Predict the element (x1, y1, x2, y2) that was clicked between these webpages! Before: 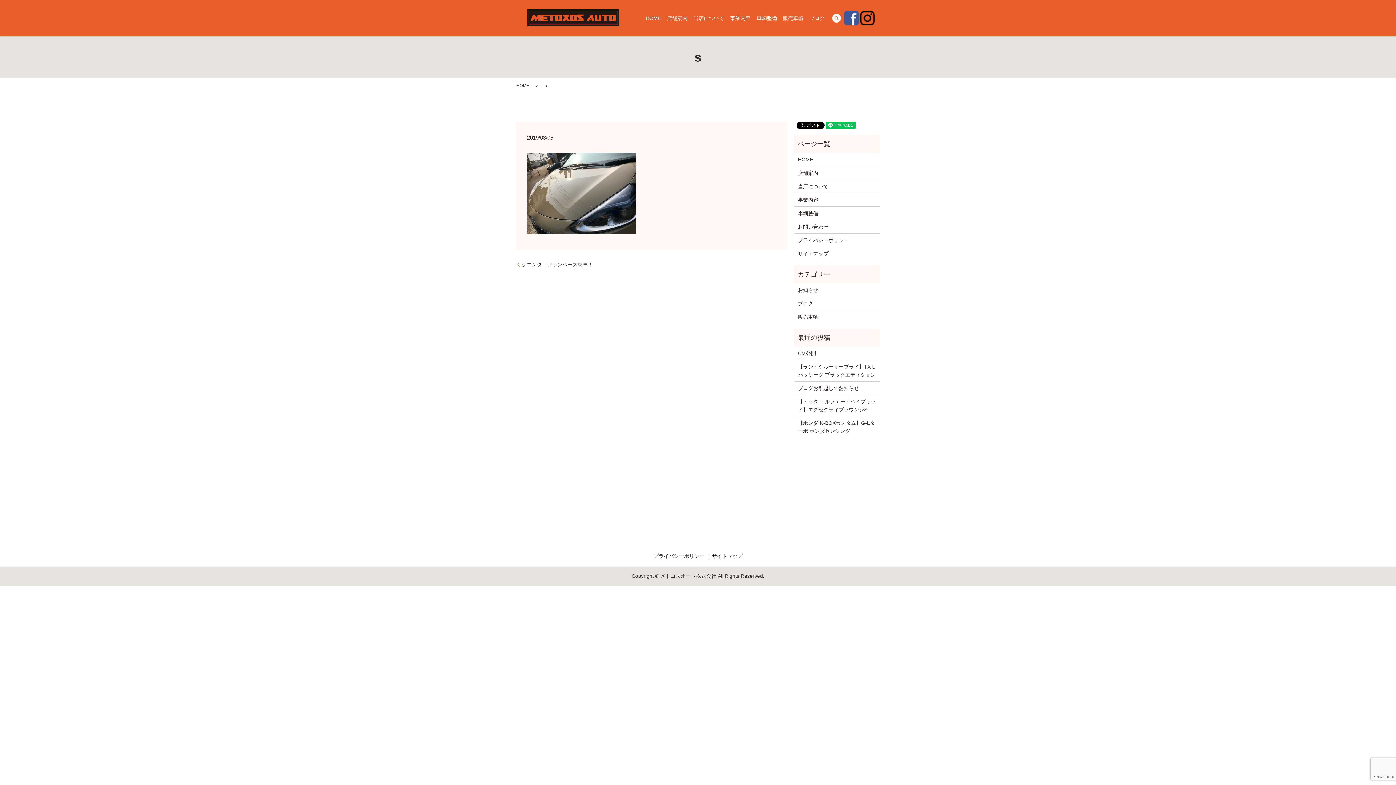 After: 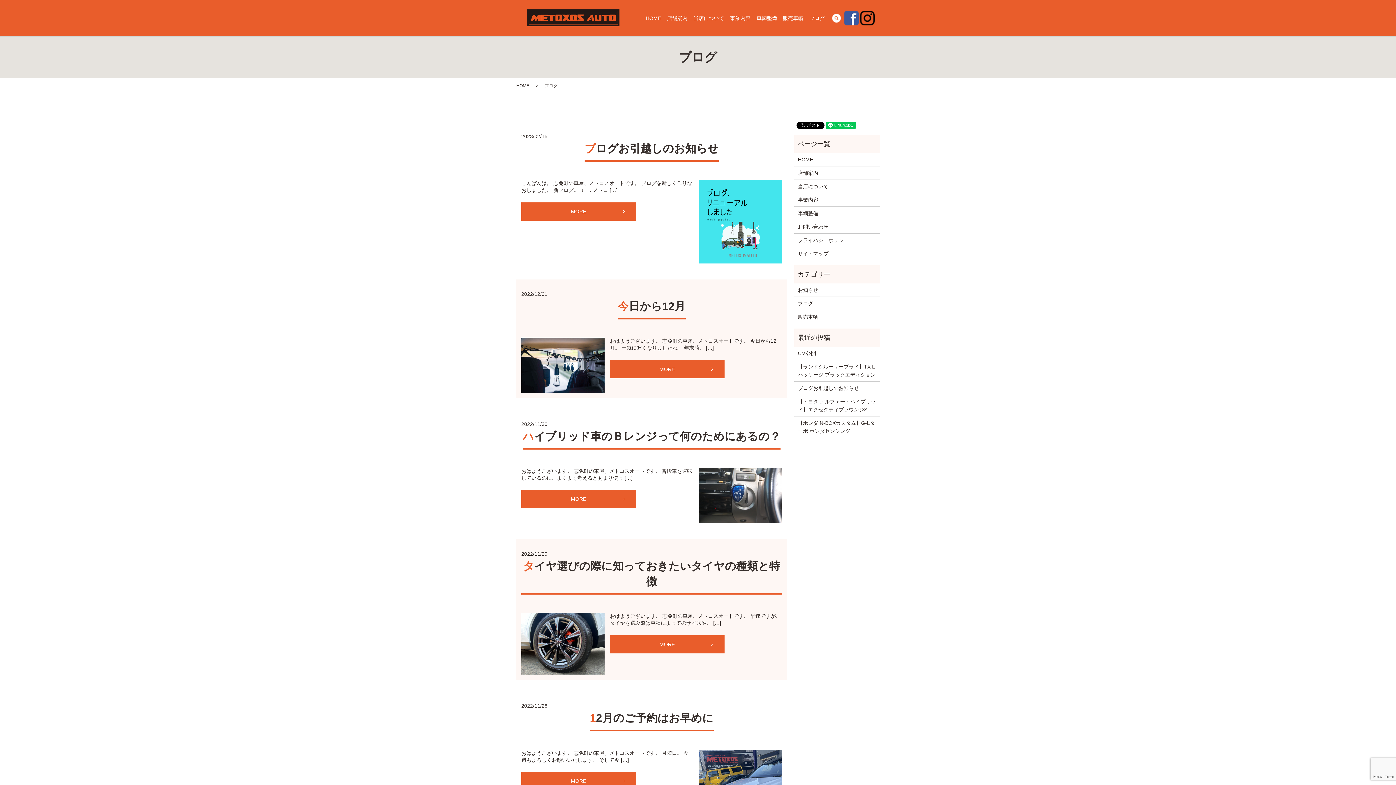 Action: bbox: (798, 299, 876, 307) label: ブログ